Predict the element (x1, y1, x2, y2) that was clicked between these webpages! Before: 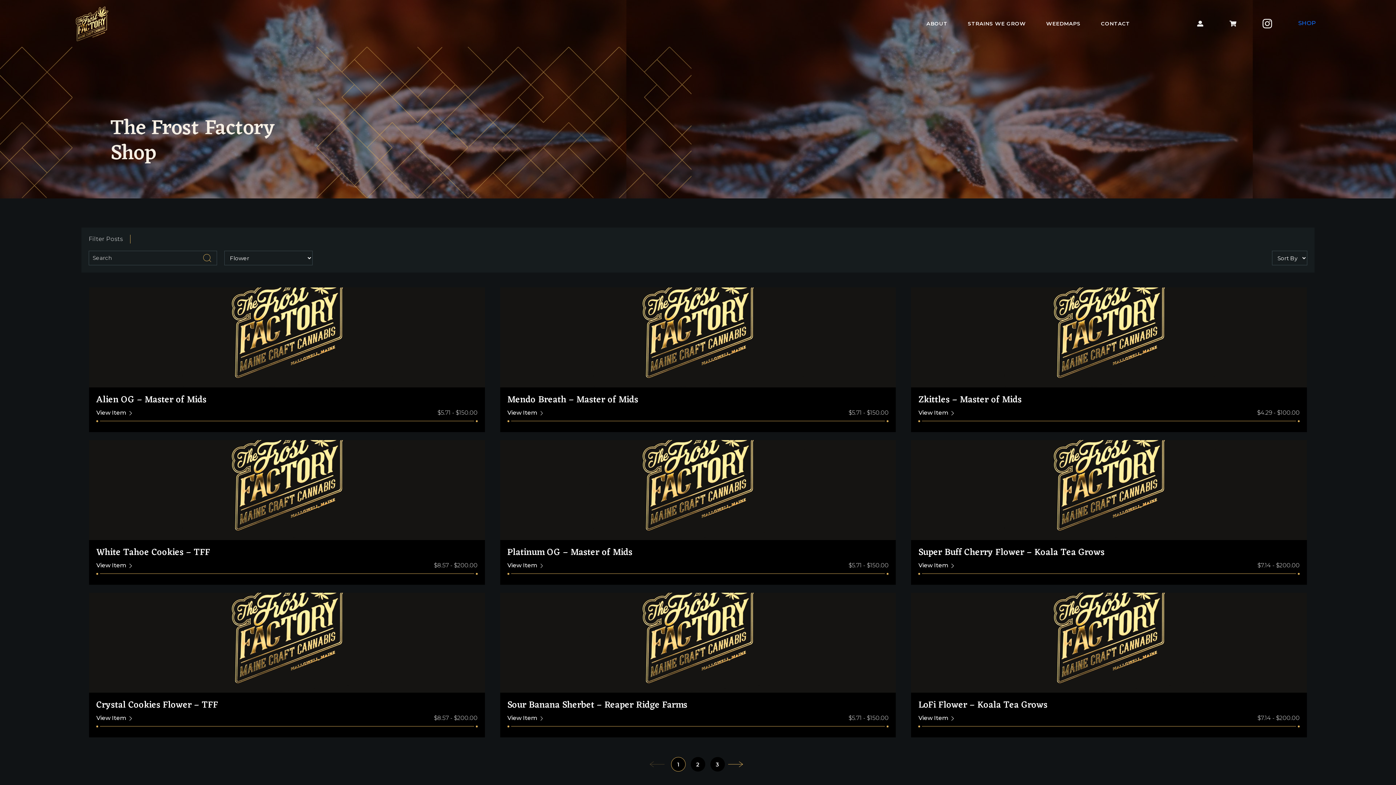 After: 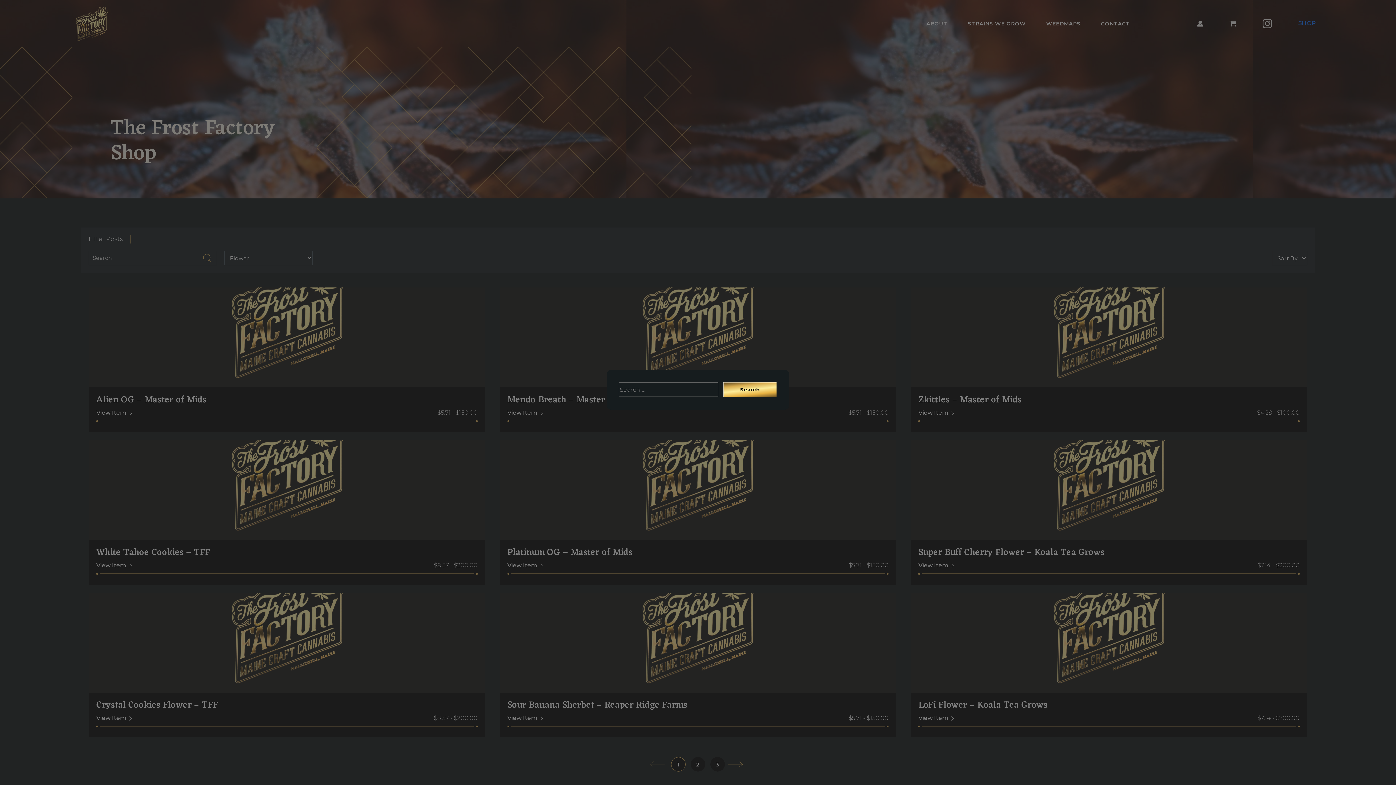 Action: label: SEARCH bbox: (1147, 20, 1177, 26)